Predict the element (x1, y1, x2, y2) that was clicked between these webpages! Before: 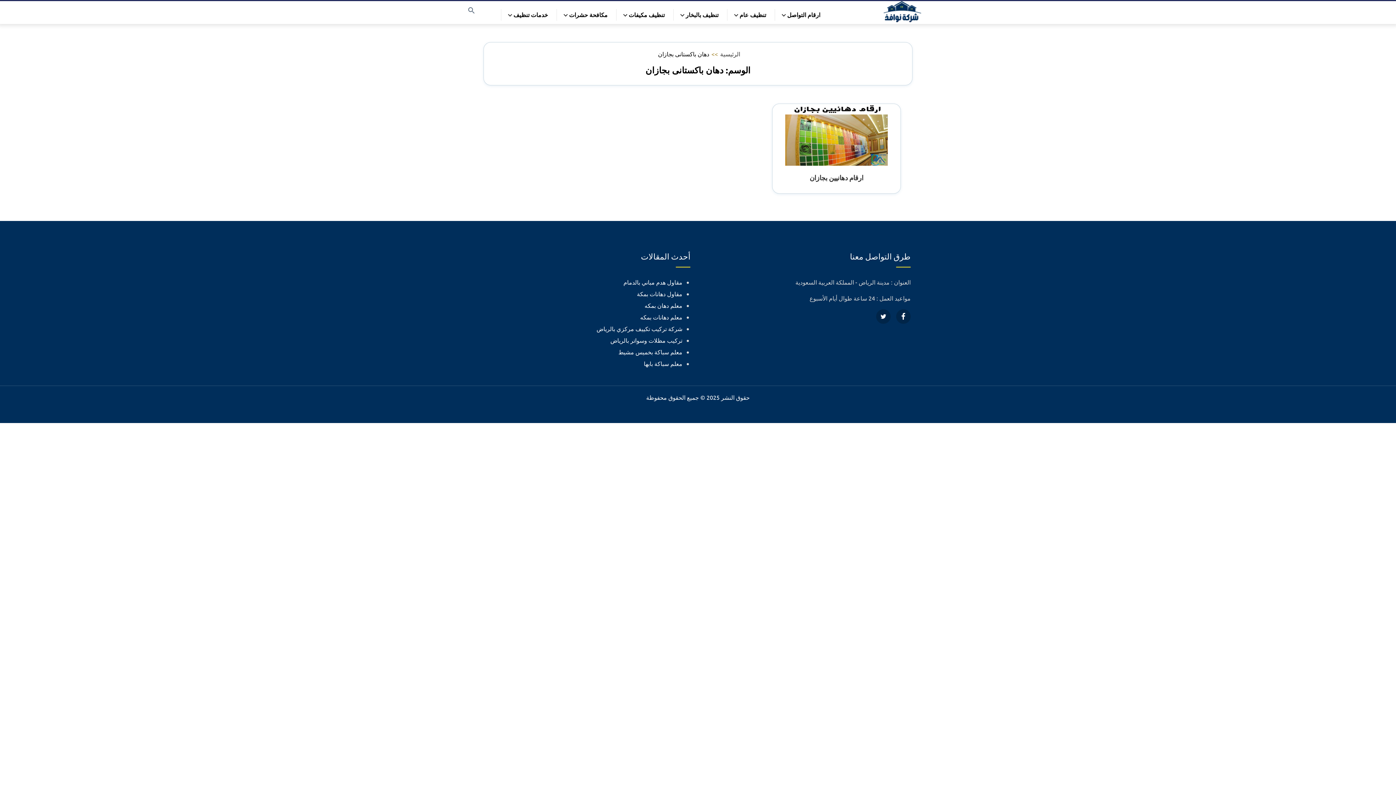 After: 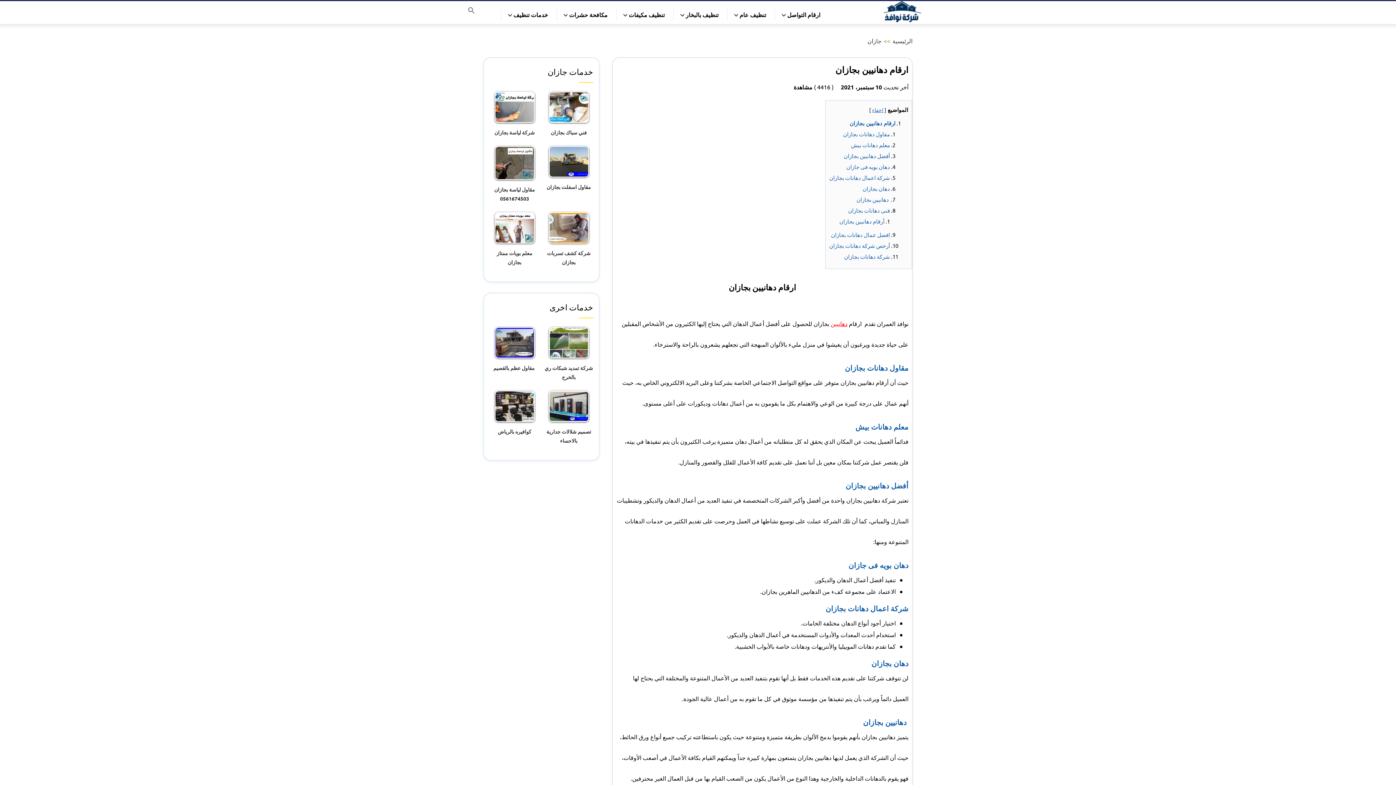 Action: label: ارقام دهانيين بجازان bbox: (785, 130, 888, 137)